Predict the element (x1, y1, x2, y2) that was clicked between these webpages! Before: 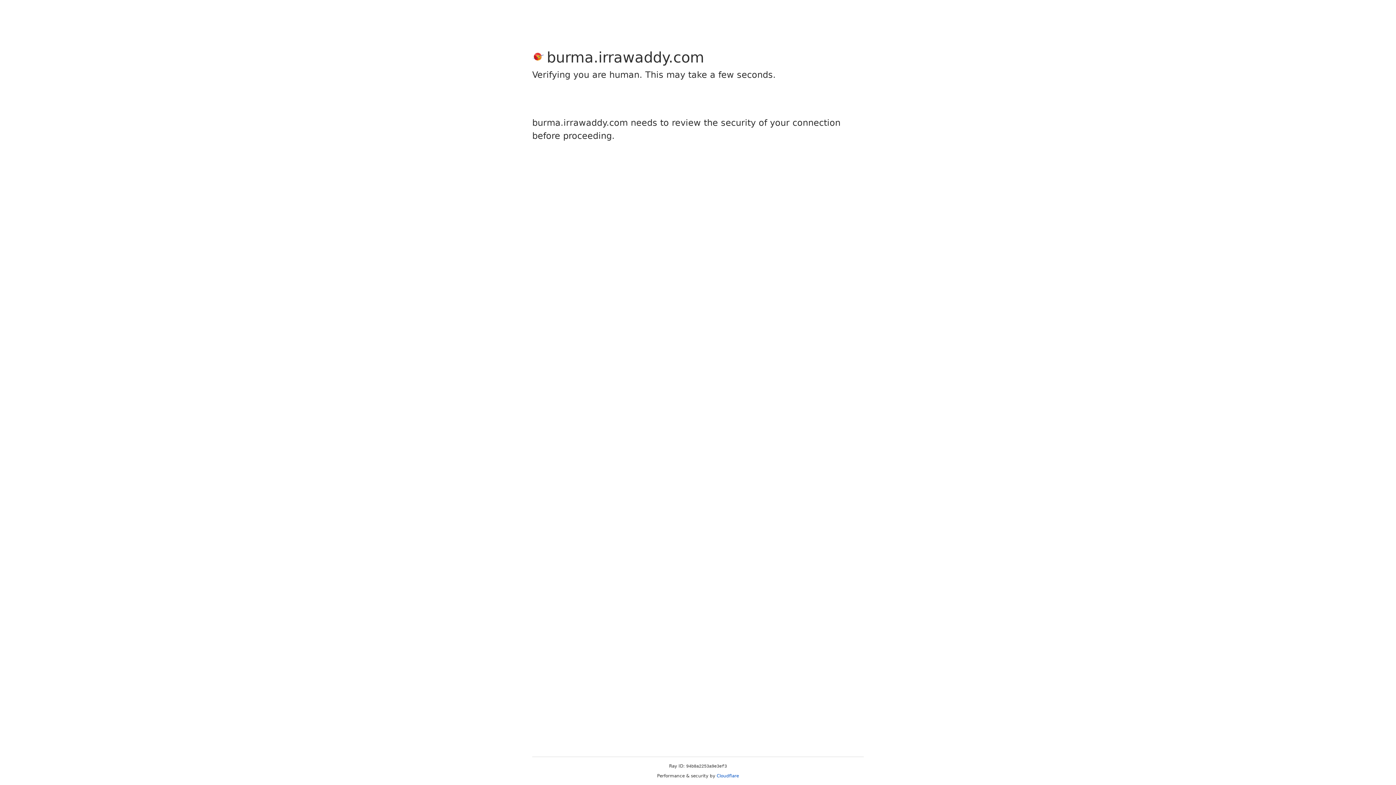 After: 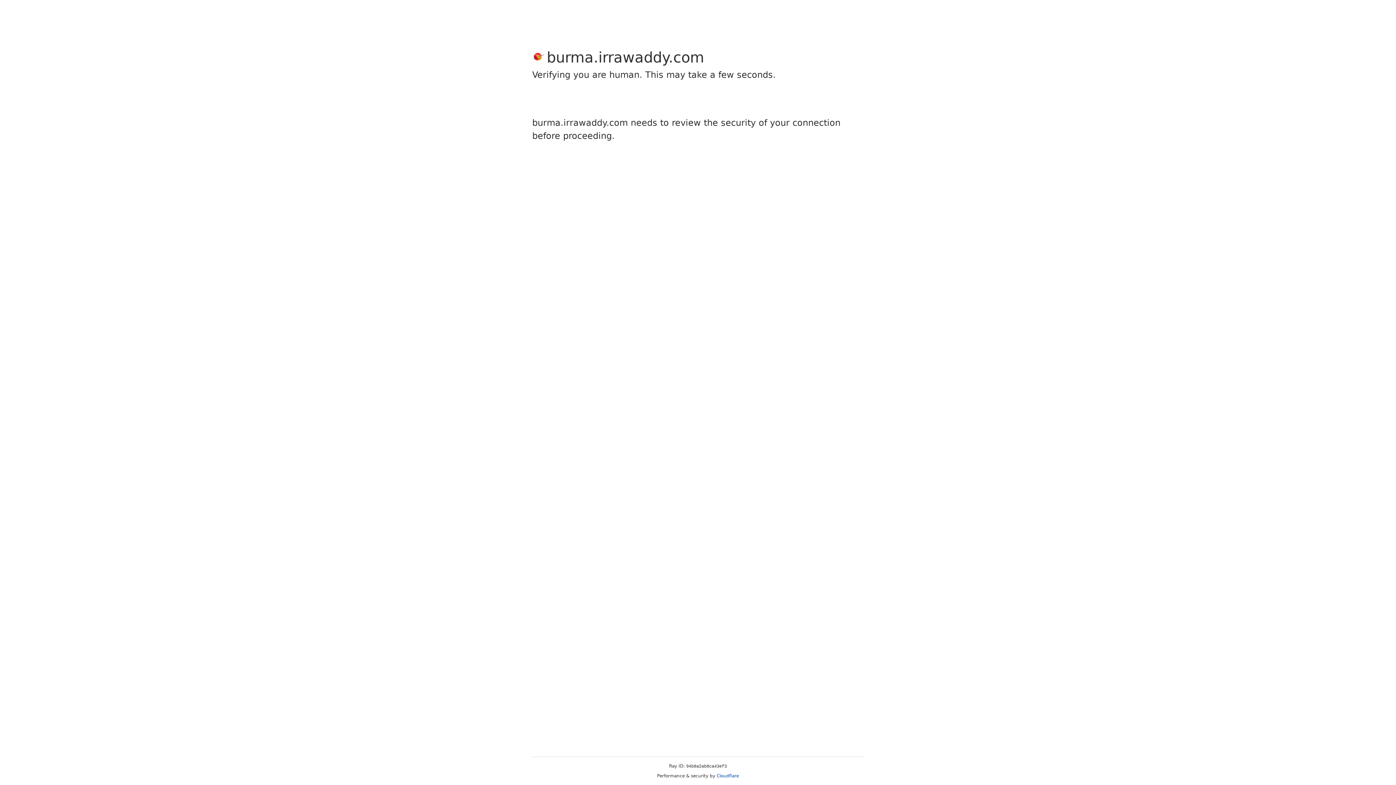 Action: bbox: (716, 773, 739, 778) label: Cloudflare